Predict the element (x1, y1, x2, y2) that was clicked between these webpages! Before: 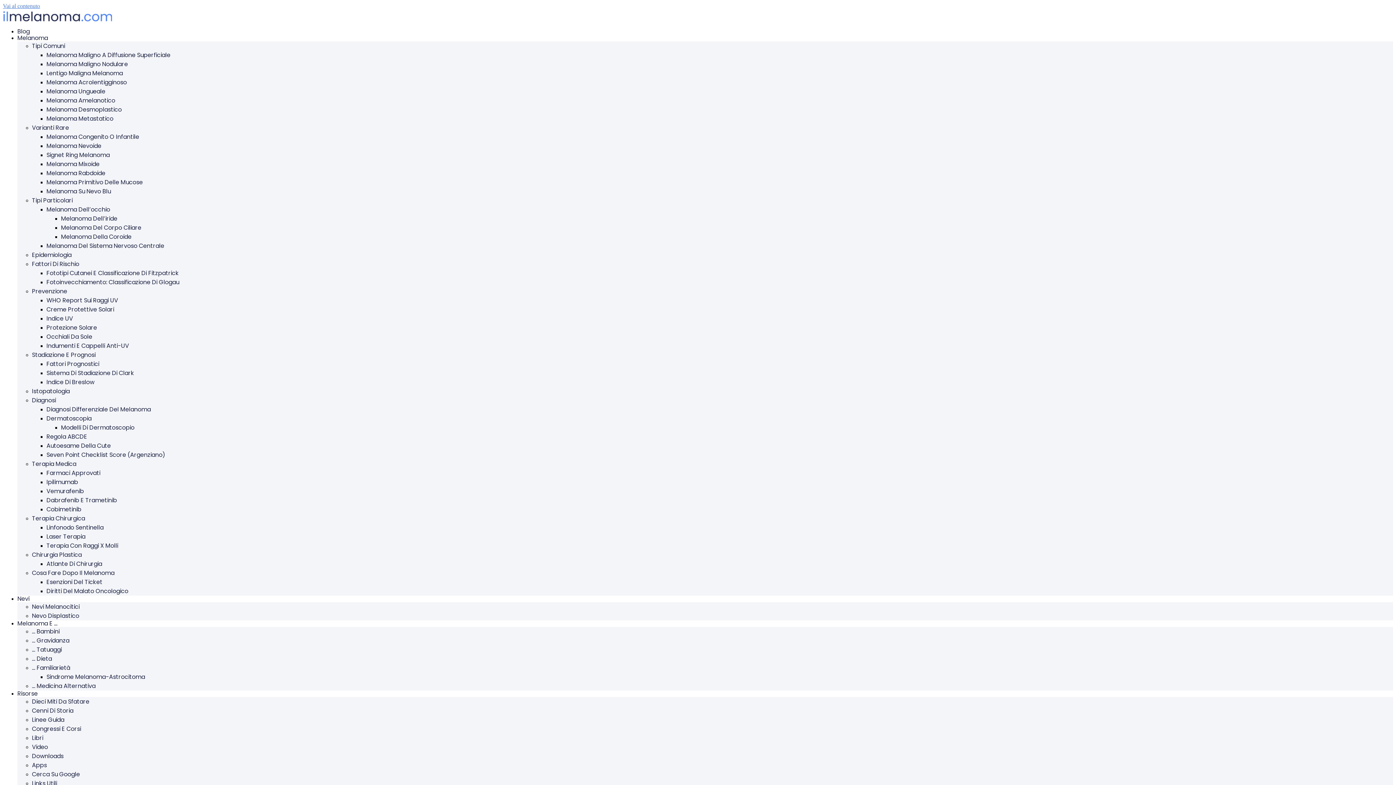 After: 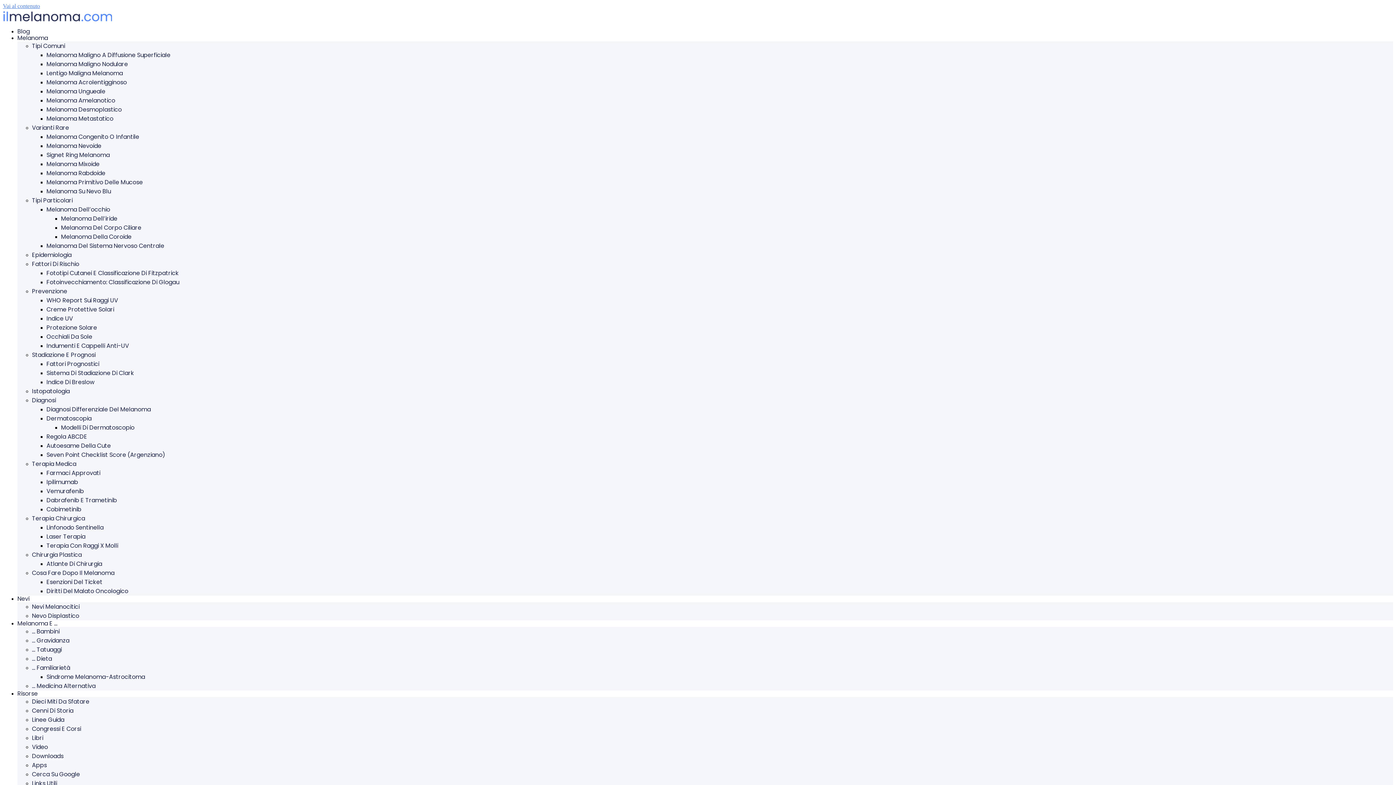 Action: bbox: (32, 752, 63, 760) label: Downloads